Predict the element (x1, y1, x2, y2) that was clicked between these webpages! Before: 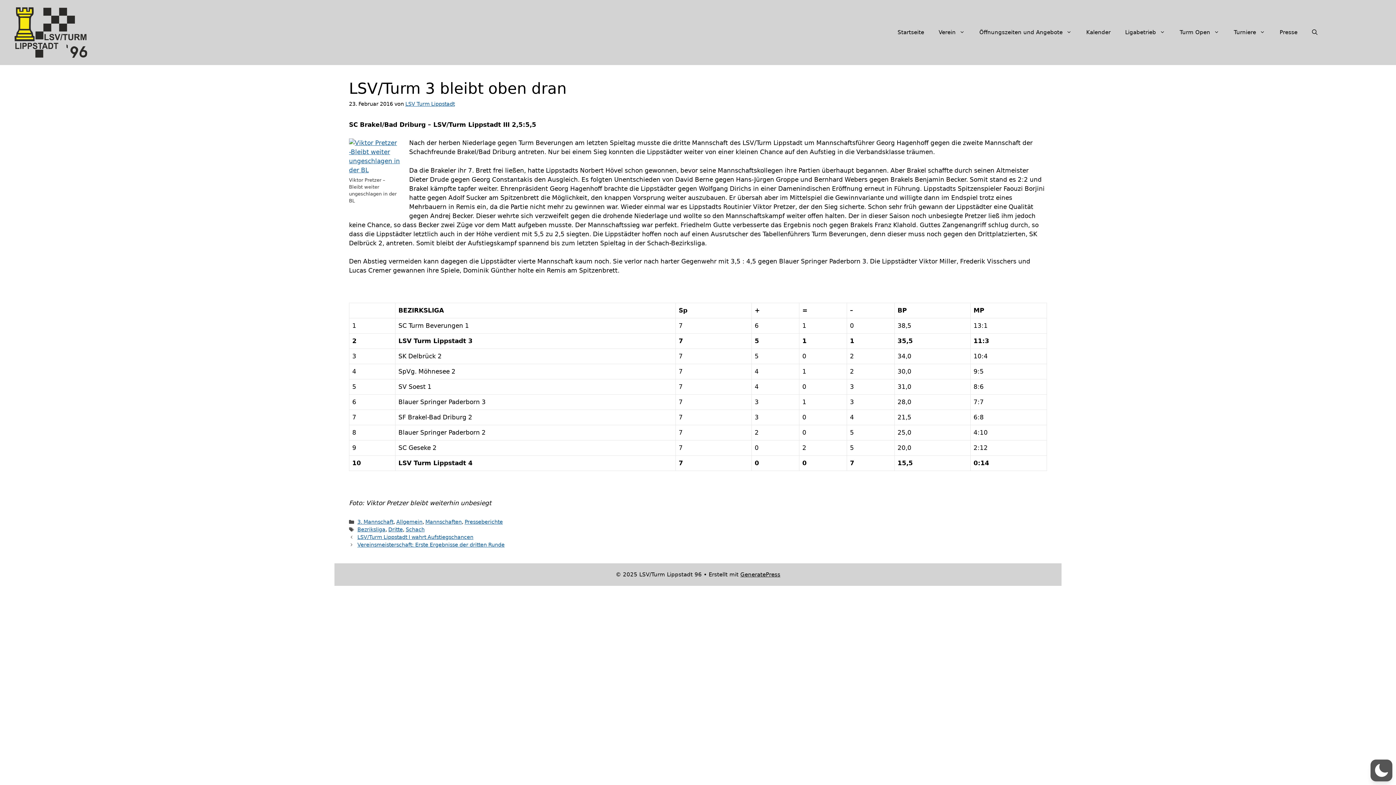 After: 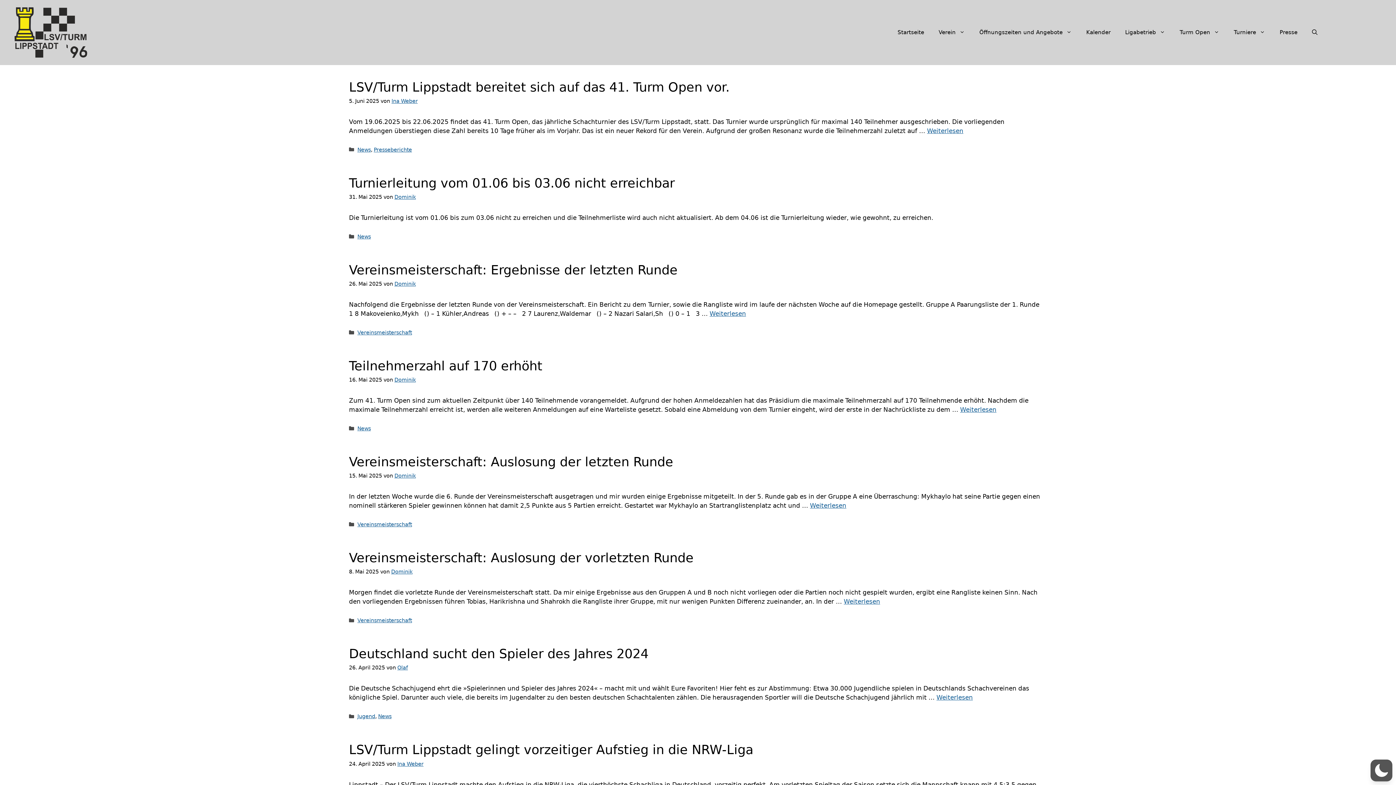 Action: bbox: (972, 21, 1079, 43) label: Öffnungszeiten und Angebote